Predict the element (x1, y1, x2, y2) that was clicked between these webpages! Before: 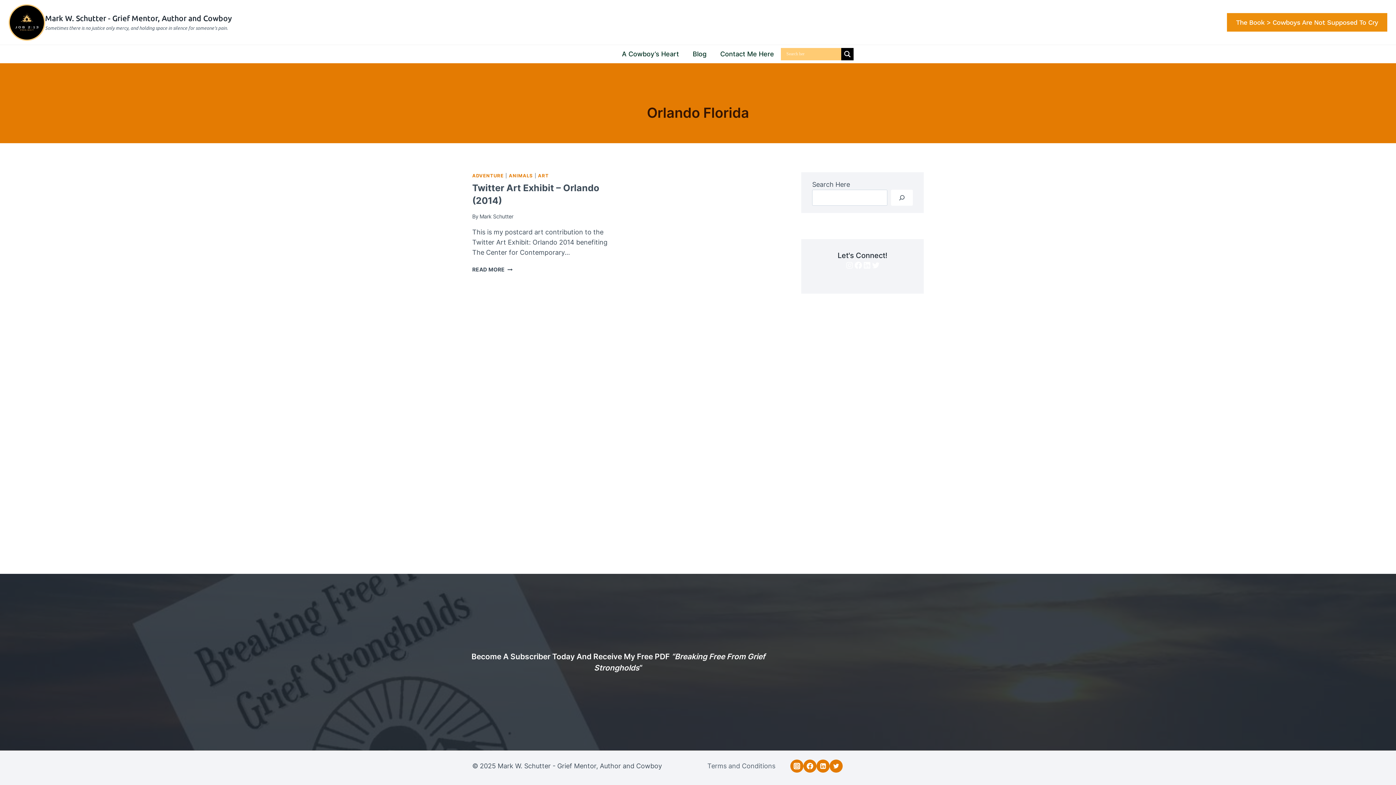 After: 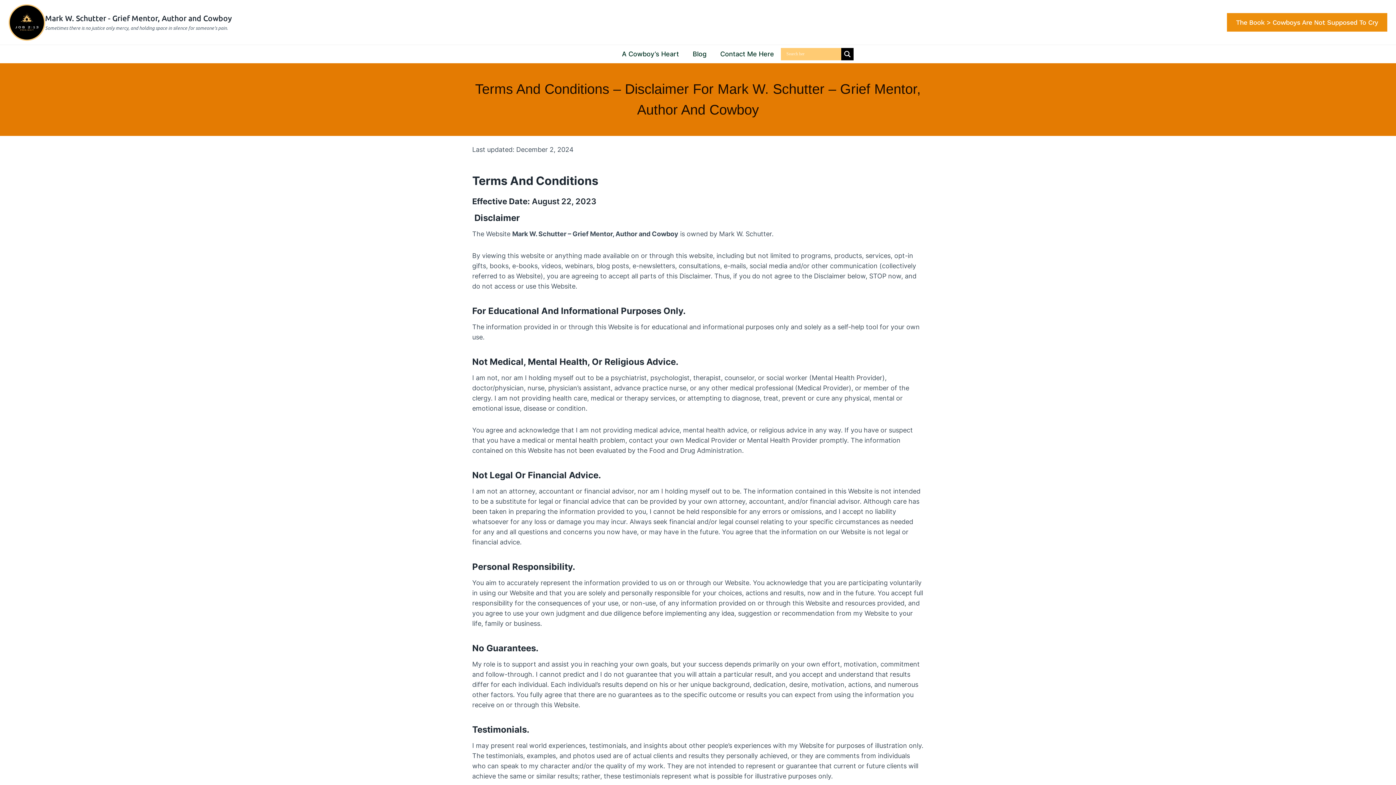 Action: label: Terms and Conditions bbox: (703, 759, 779, 773)